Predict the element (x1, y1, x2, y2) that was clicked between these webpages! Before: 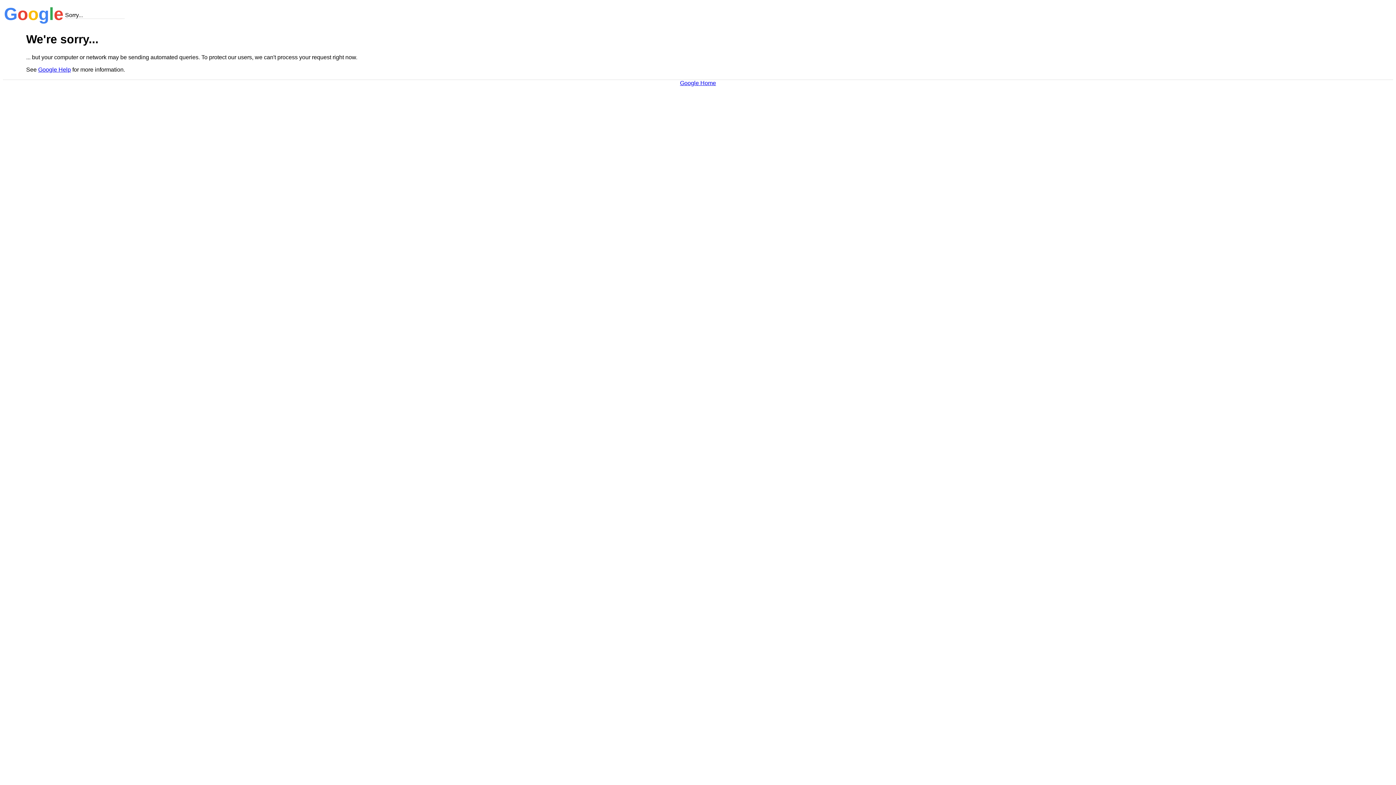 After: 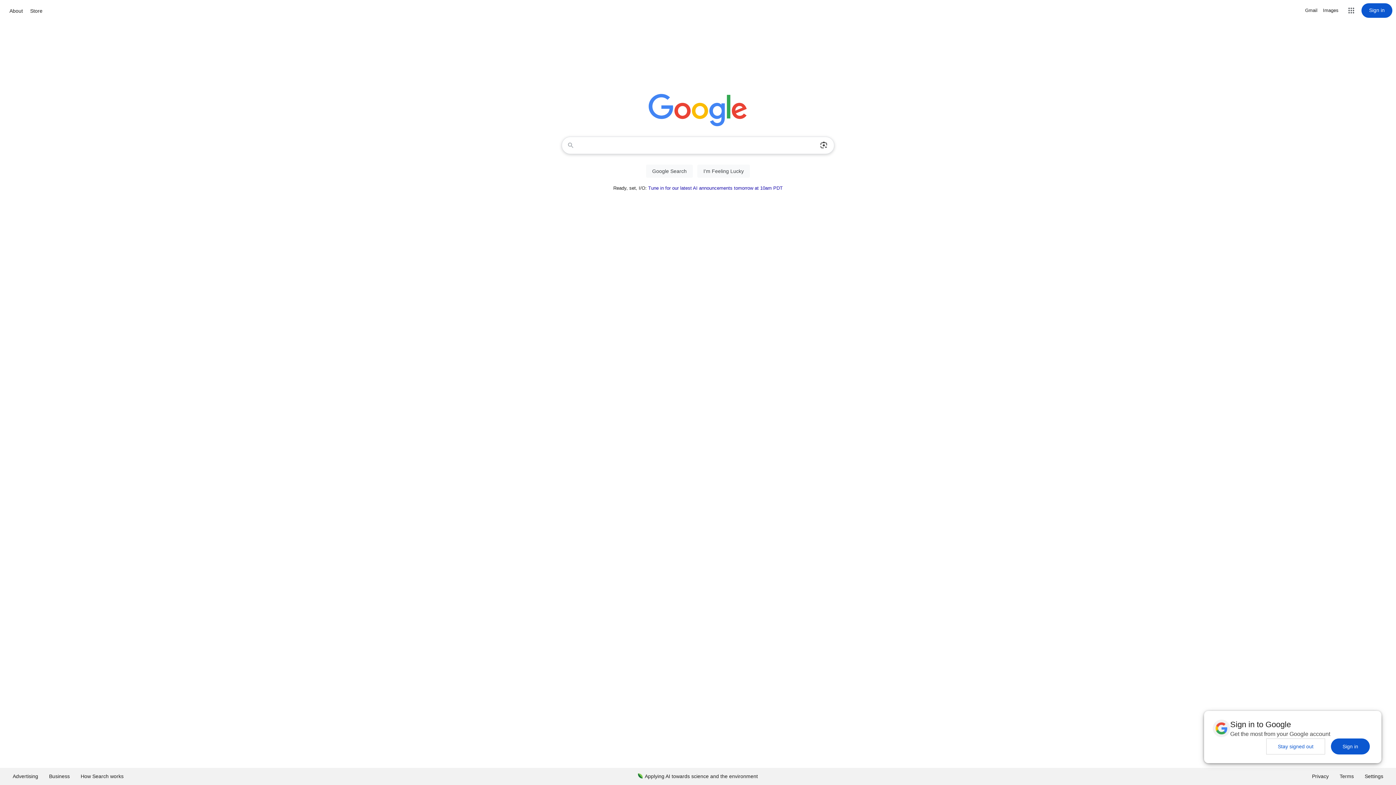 Action: bbox: (680, 79, 716, 86) label: Google Home